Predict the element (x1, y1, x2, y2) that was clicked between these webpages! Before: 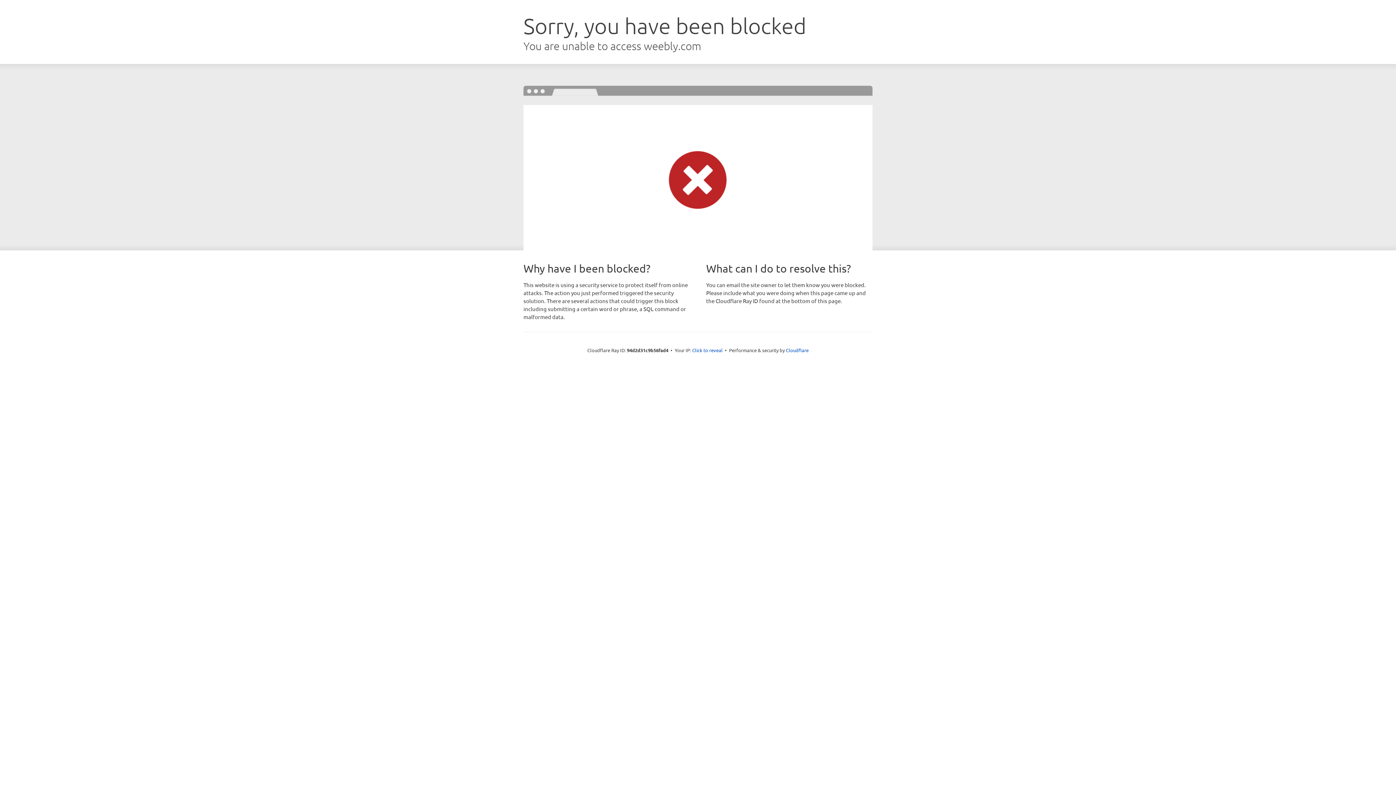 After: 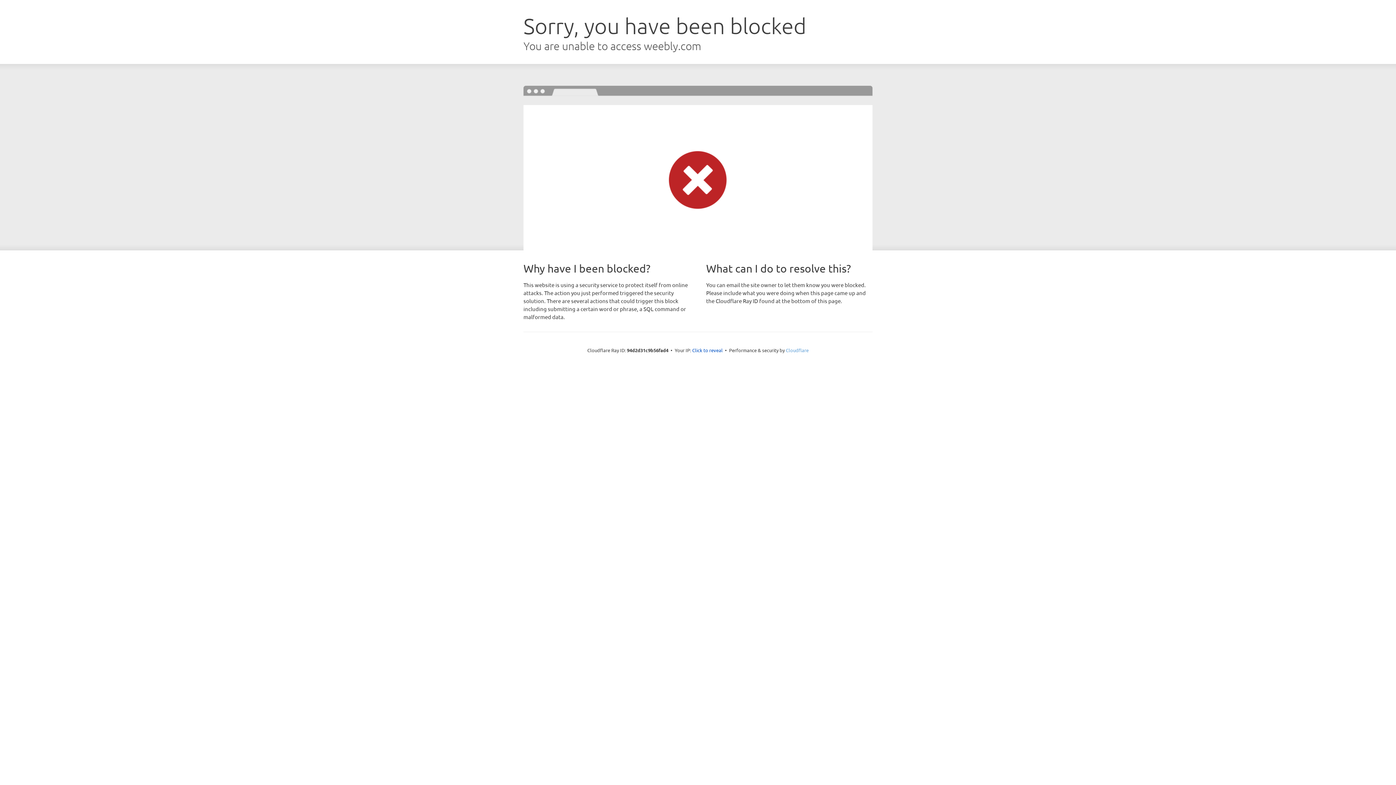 Action: label: Cloudflare bbox: (786, 347, 808, 353)